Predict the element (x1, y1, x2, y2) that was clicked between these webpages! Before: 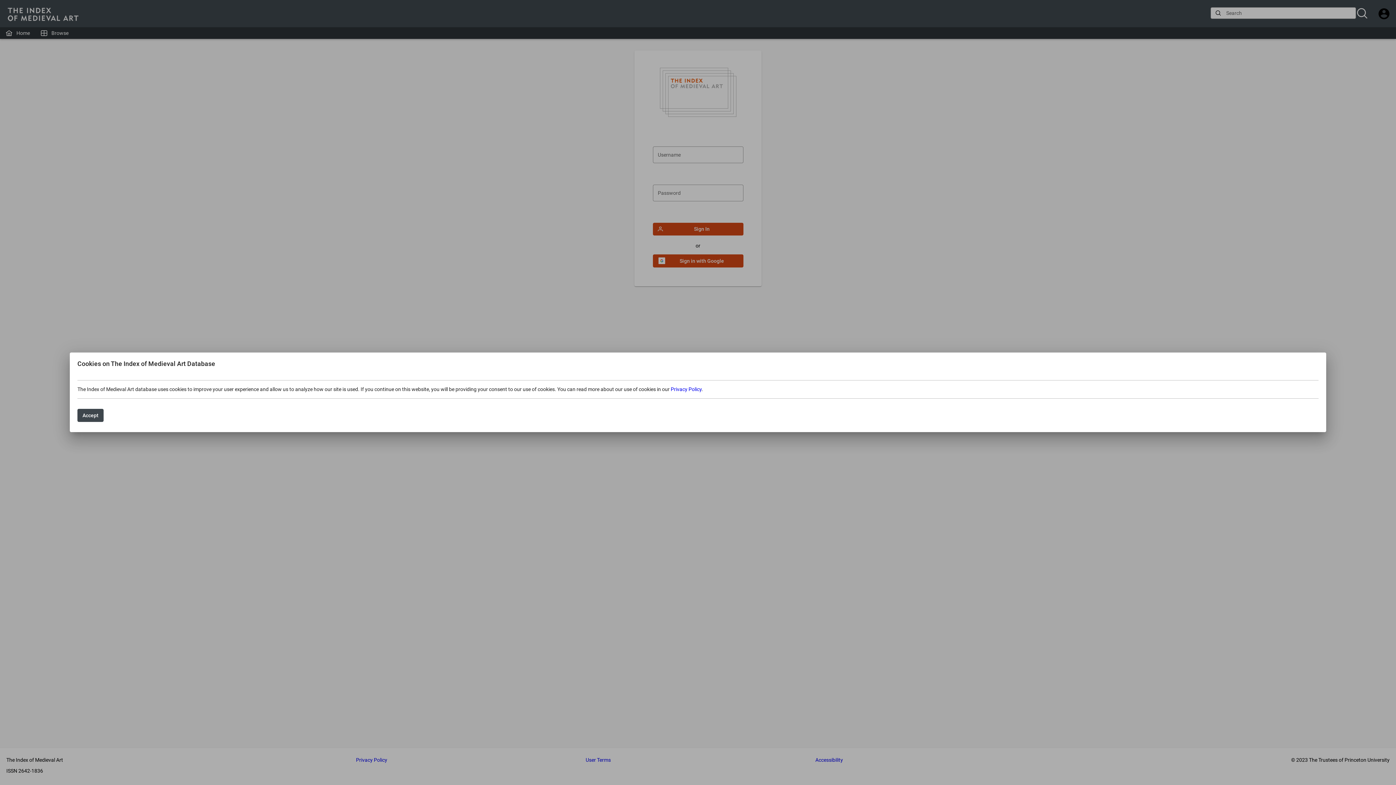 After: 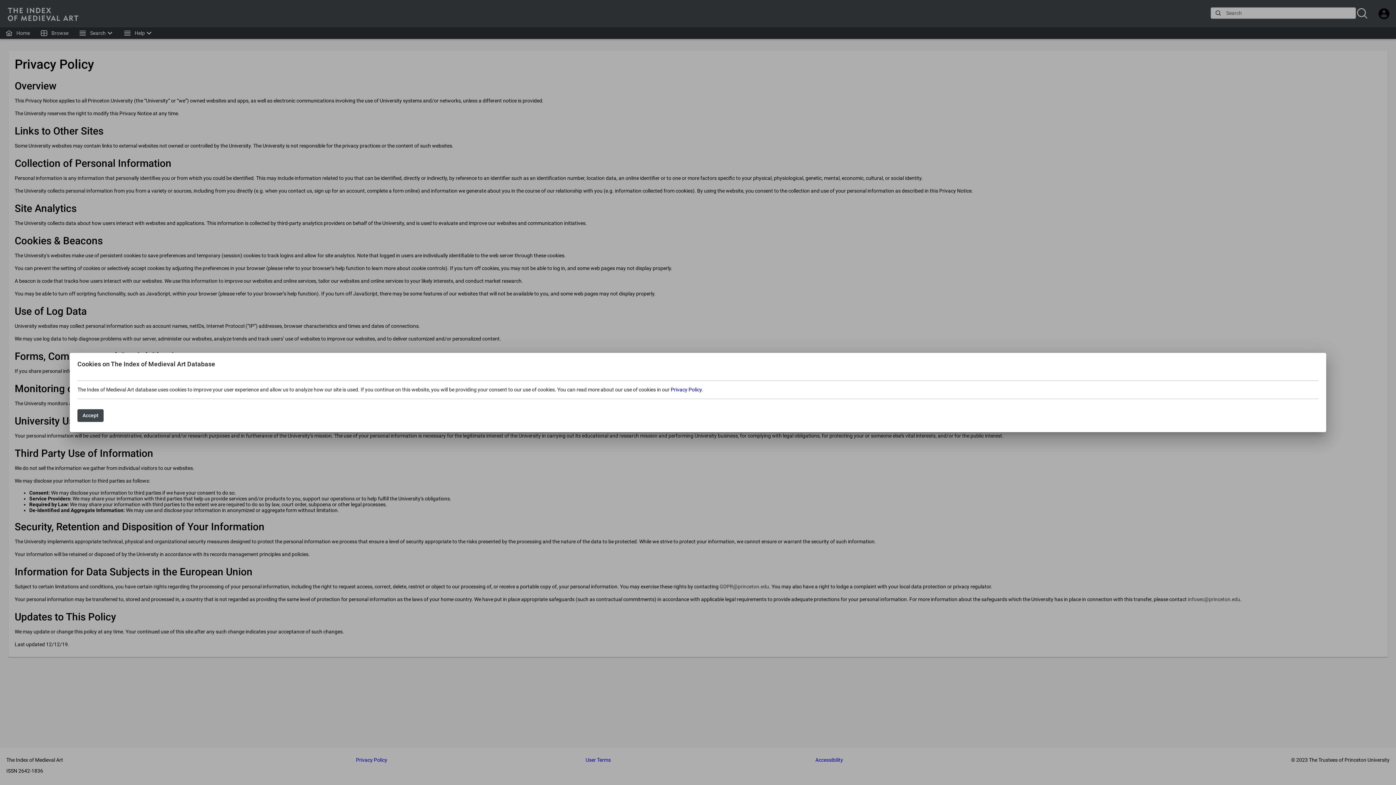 Action: label: Privacy Policy bbox: (670, 386, 701, 392)